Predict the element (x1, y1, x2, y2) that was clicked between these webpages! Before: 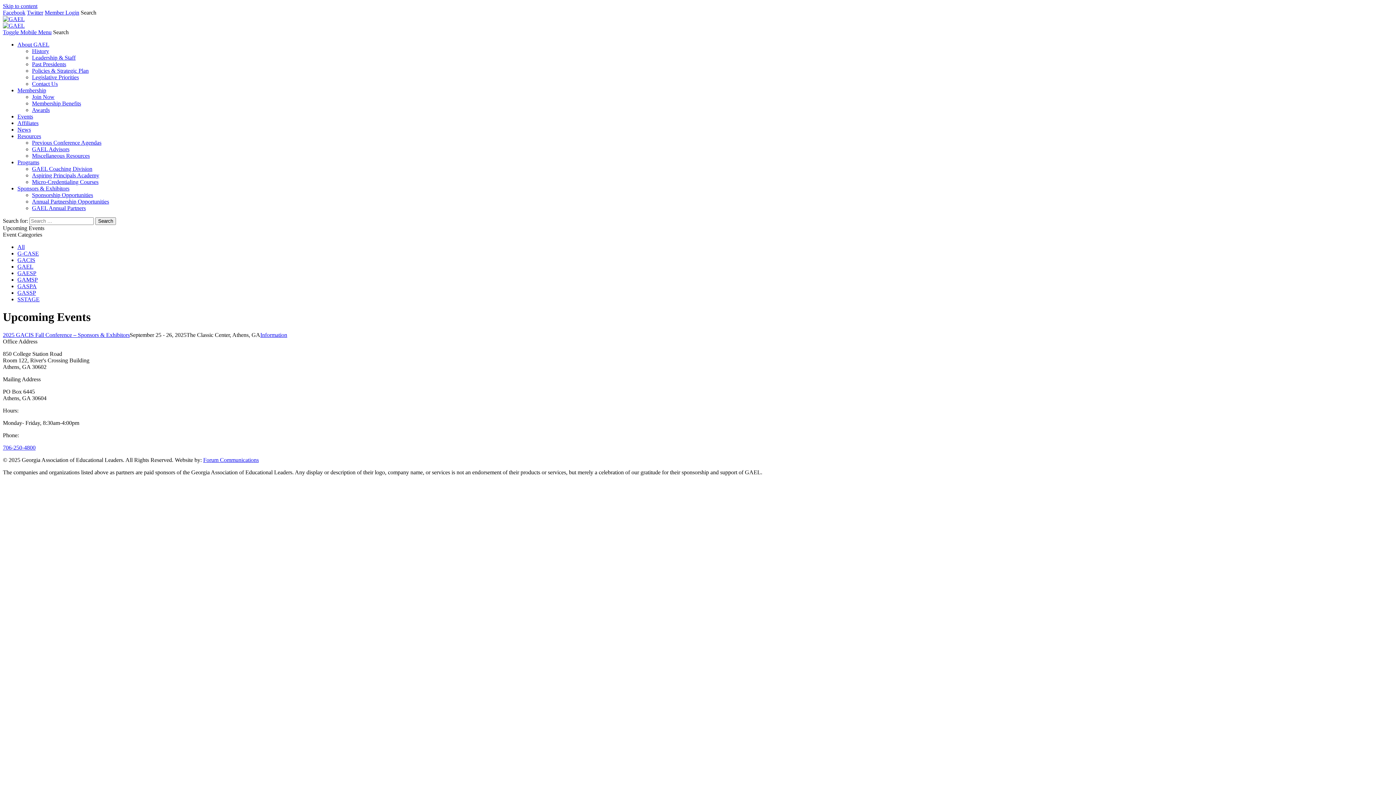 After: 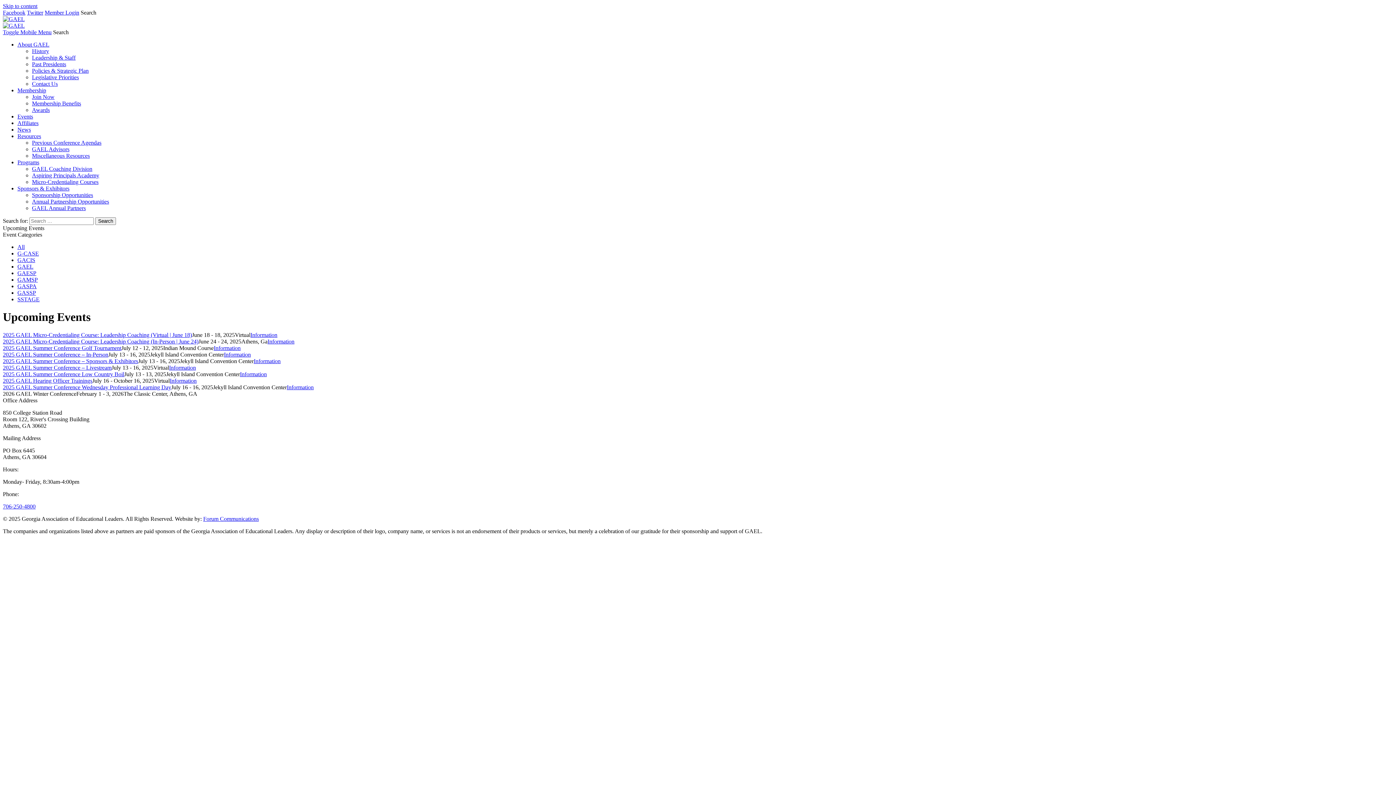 Action: bbox: (17, 263, 33, 269) label: GAEL